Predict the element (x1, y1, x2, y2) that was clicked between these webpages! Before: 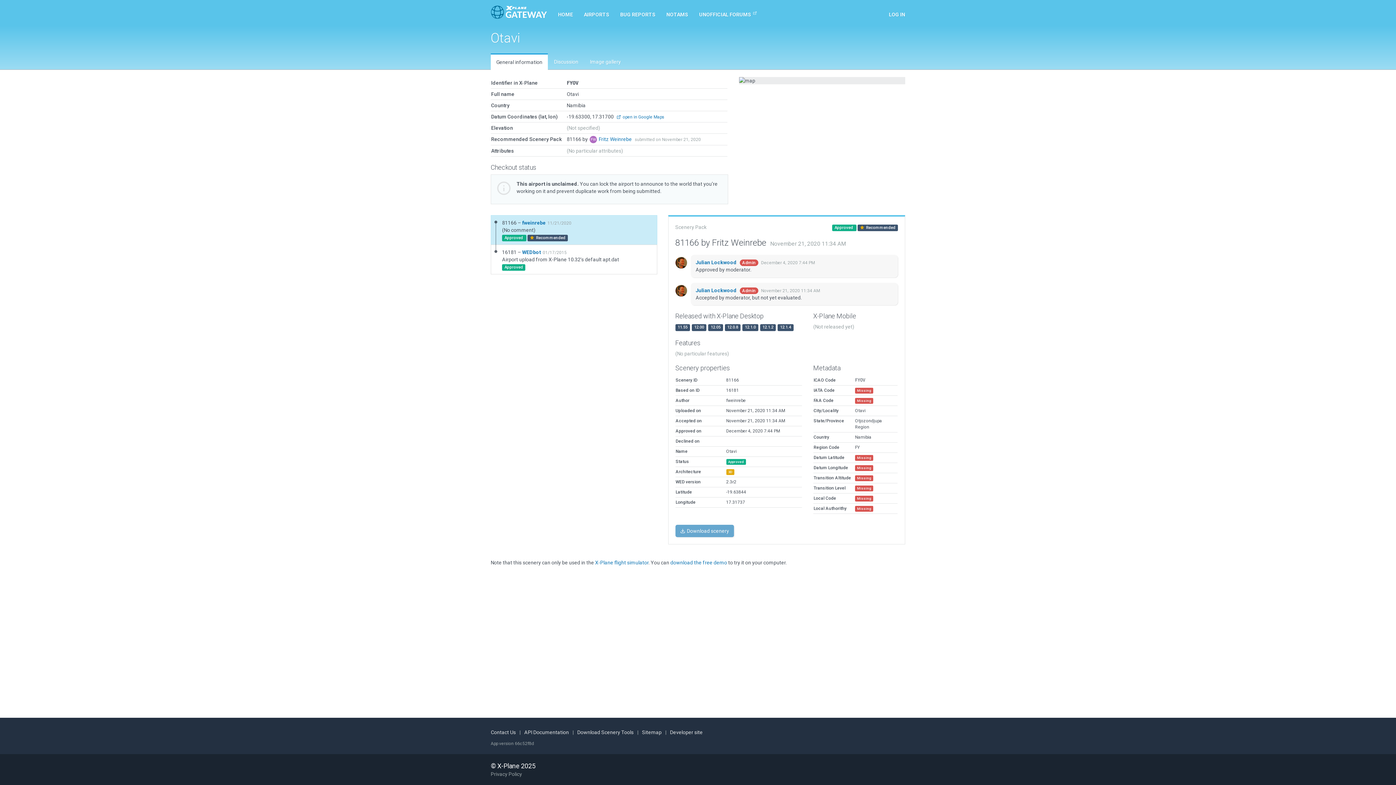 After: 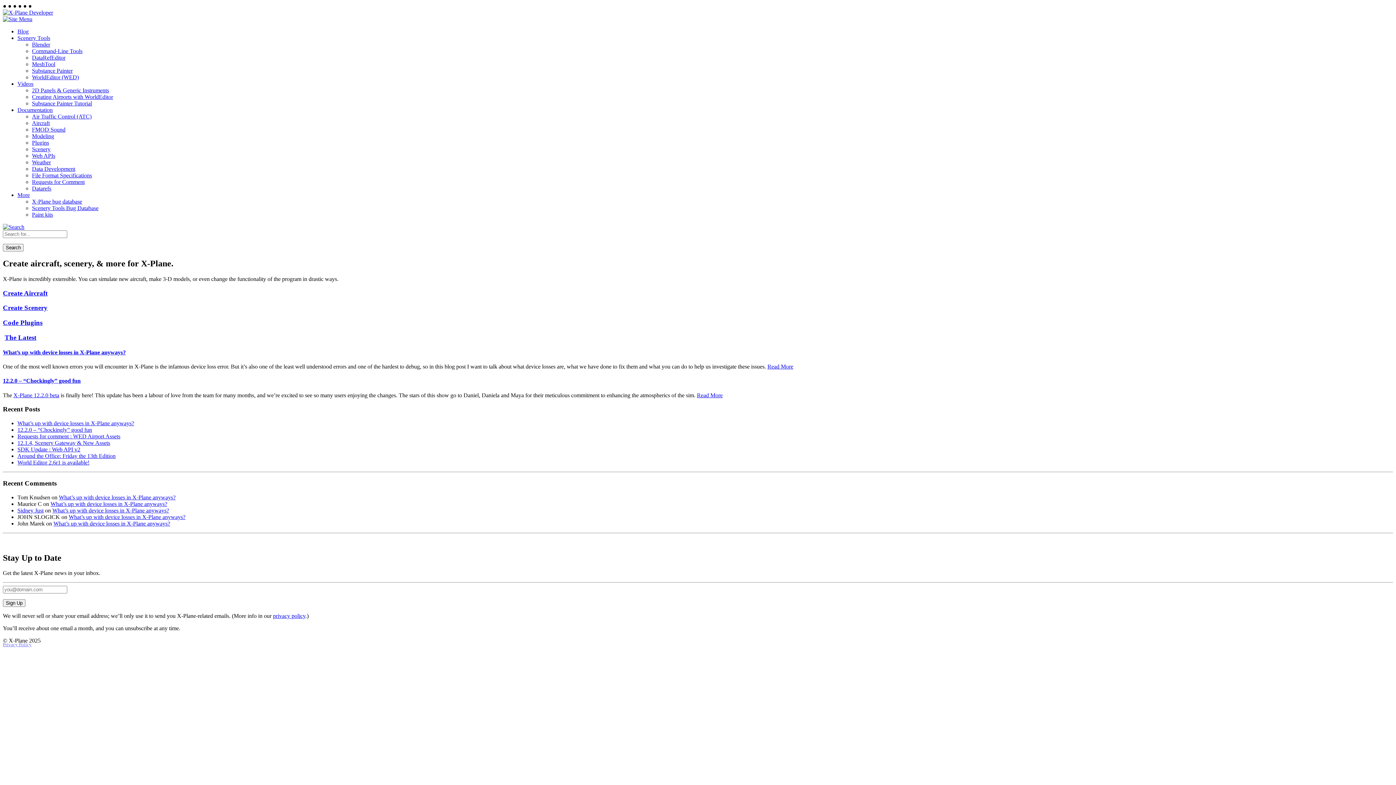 Action: bbox: (670, 729, 702, 735) label: Developer site